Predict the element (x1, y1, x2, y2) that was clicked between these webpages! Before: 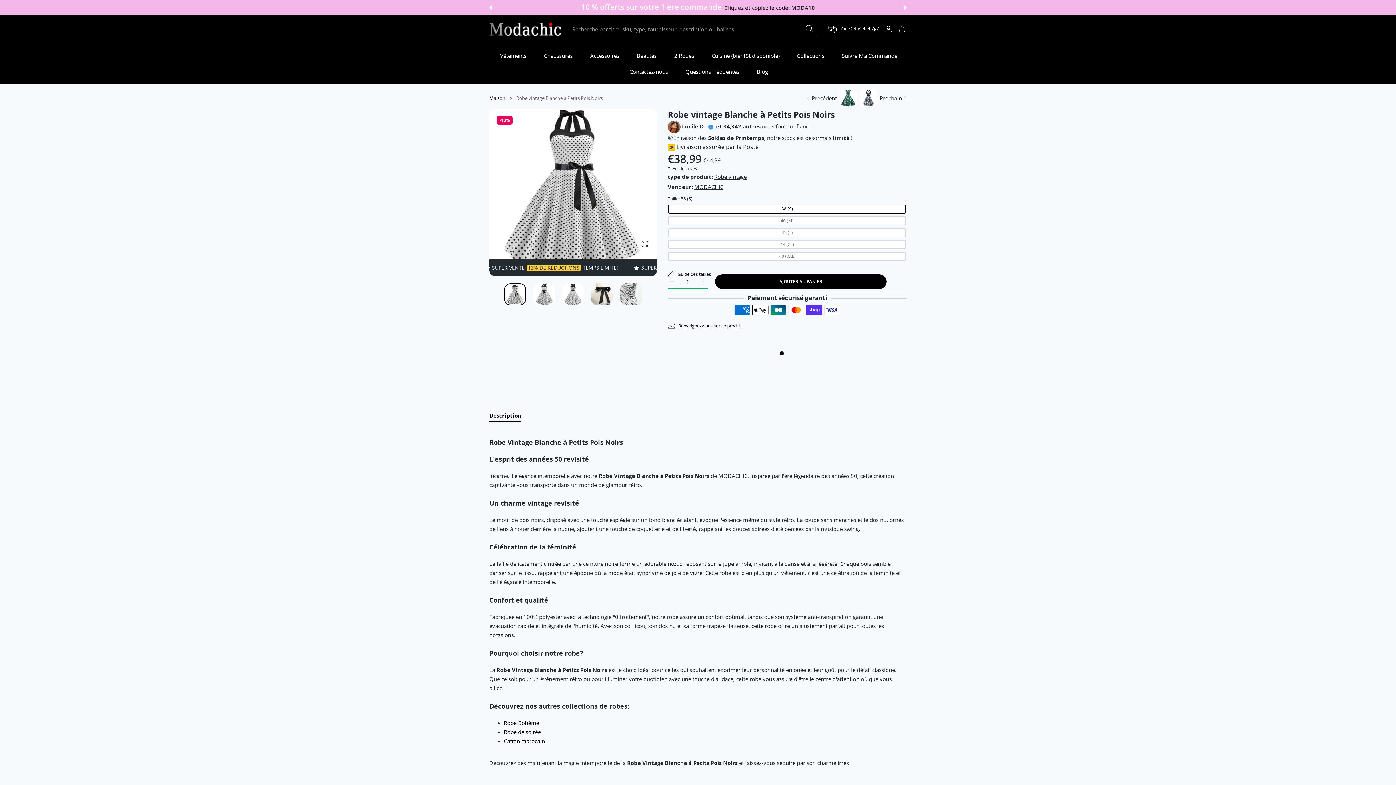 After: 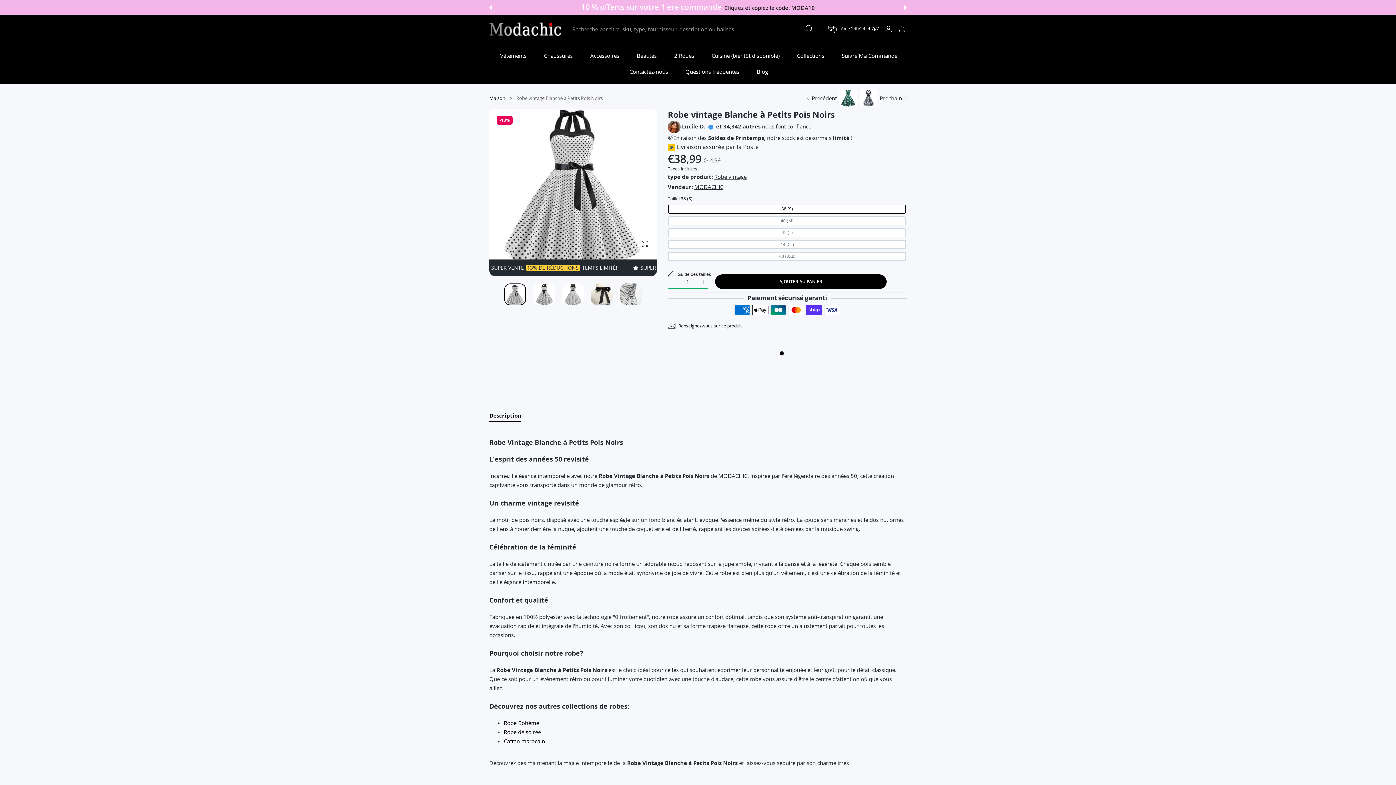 Action: label: Augmenter la quantité de Robe vintage Blanche à Petits Pois Noirs 38 (S) bbox: (668, 275, 676, 288)